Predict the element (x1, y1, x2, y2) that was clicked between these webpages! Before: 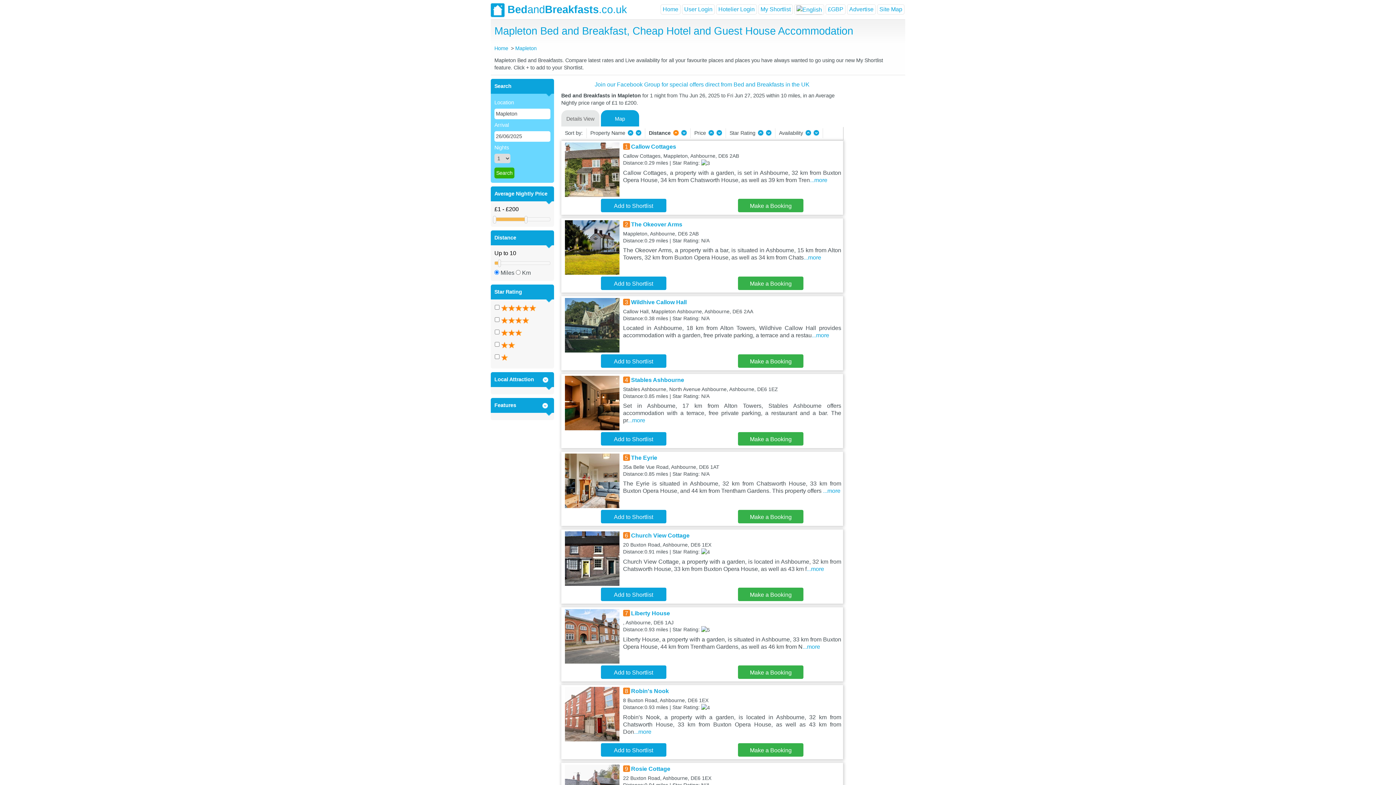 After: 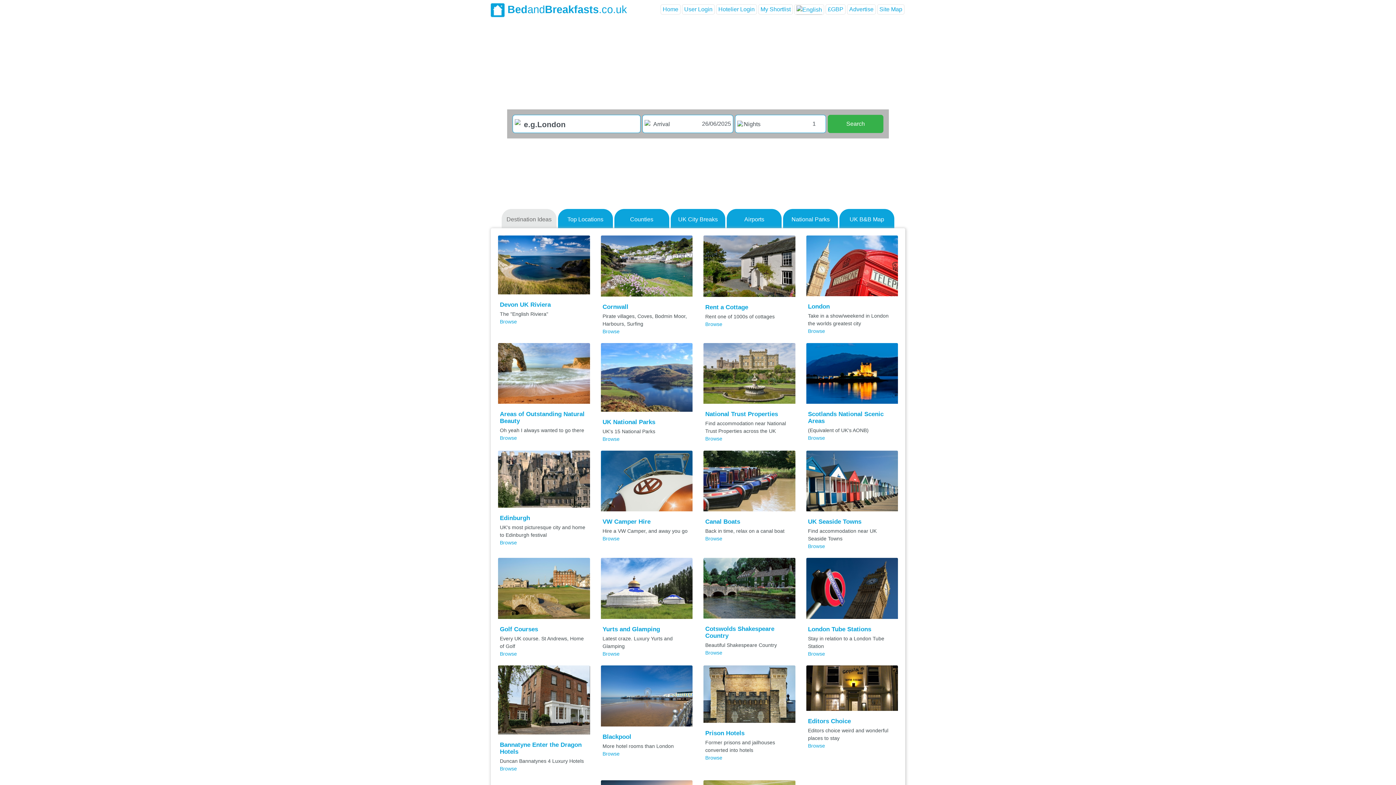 Action: bbox: (660, 4, 680, 14) label: Home